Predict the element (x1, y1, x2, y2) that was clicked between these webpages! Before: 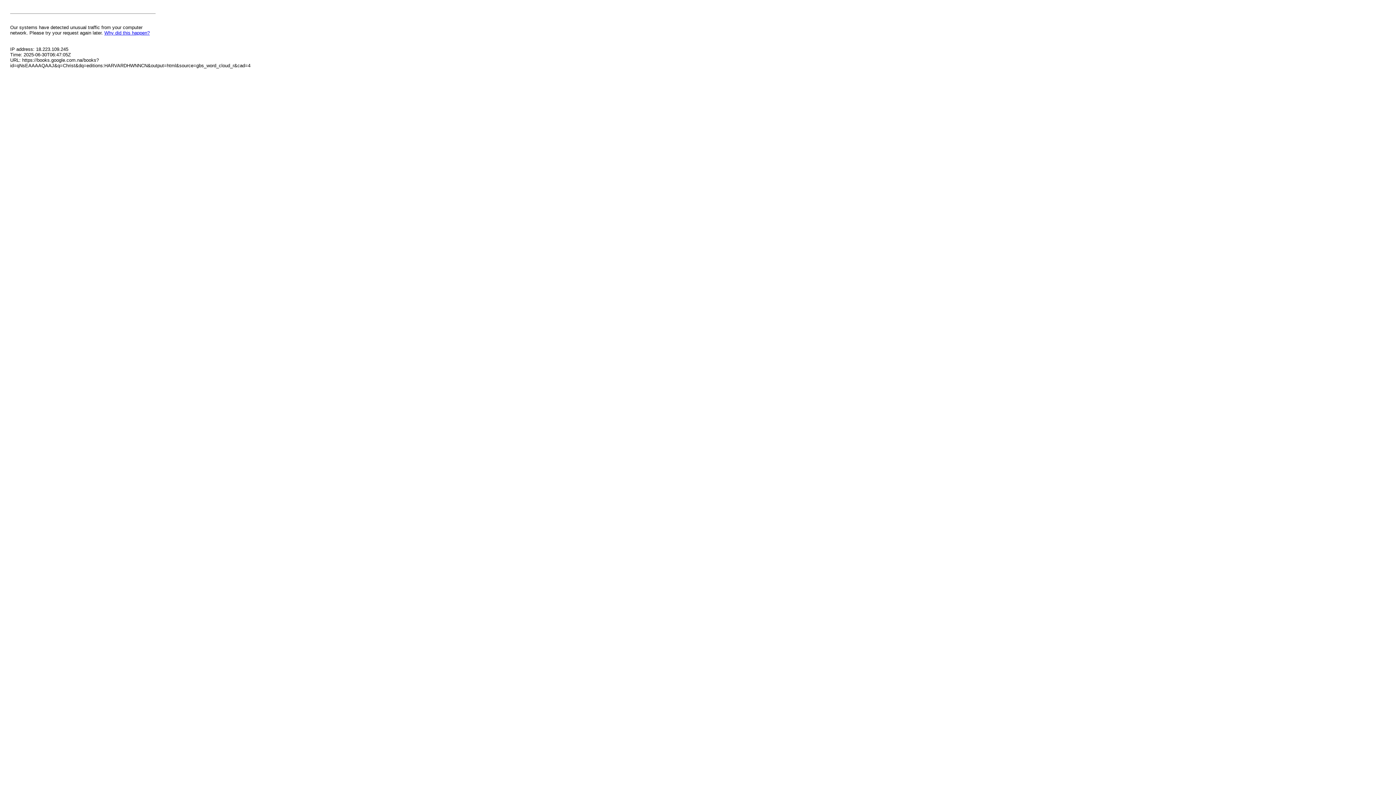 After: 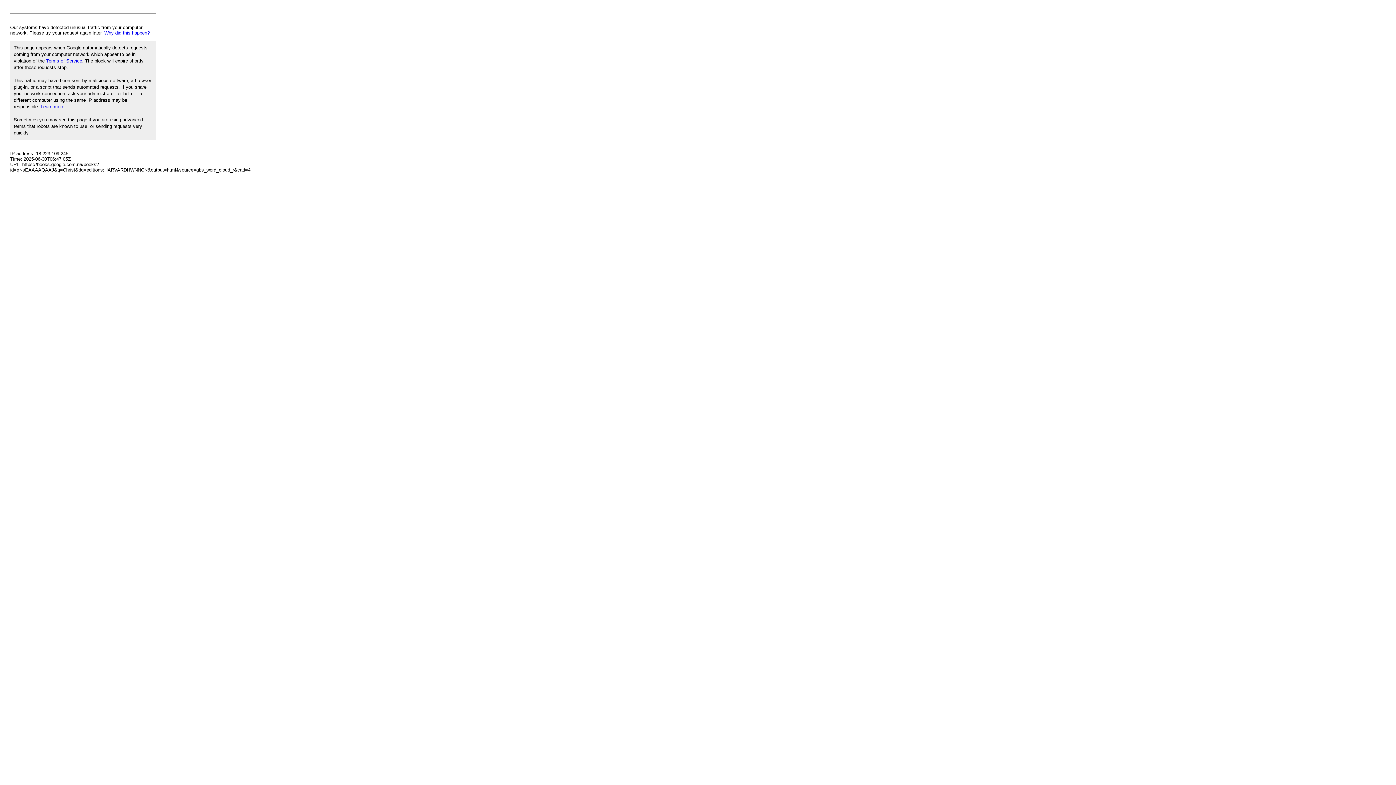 Action: bbox: (104, 30, 149, 35) label: Why did this happen?